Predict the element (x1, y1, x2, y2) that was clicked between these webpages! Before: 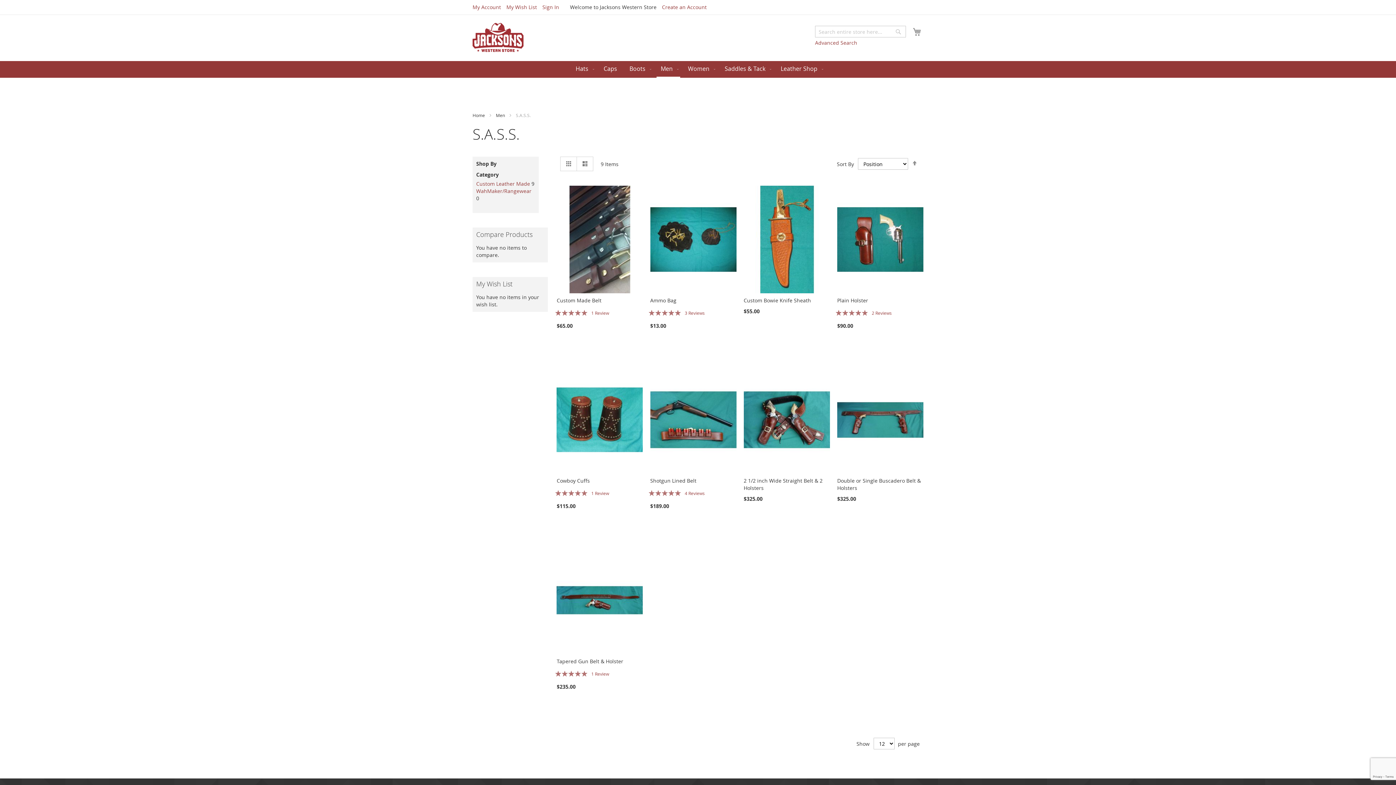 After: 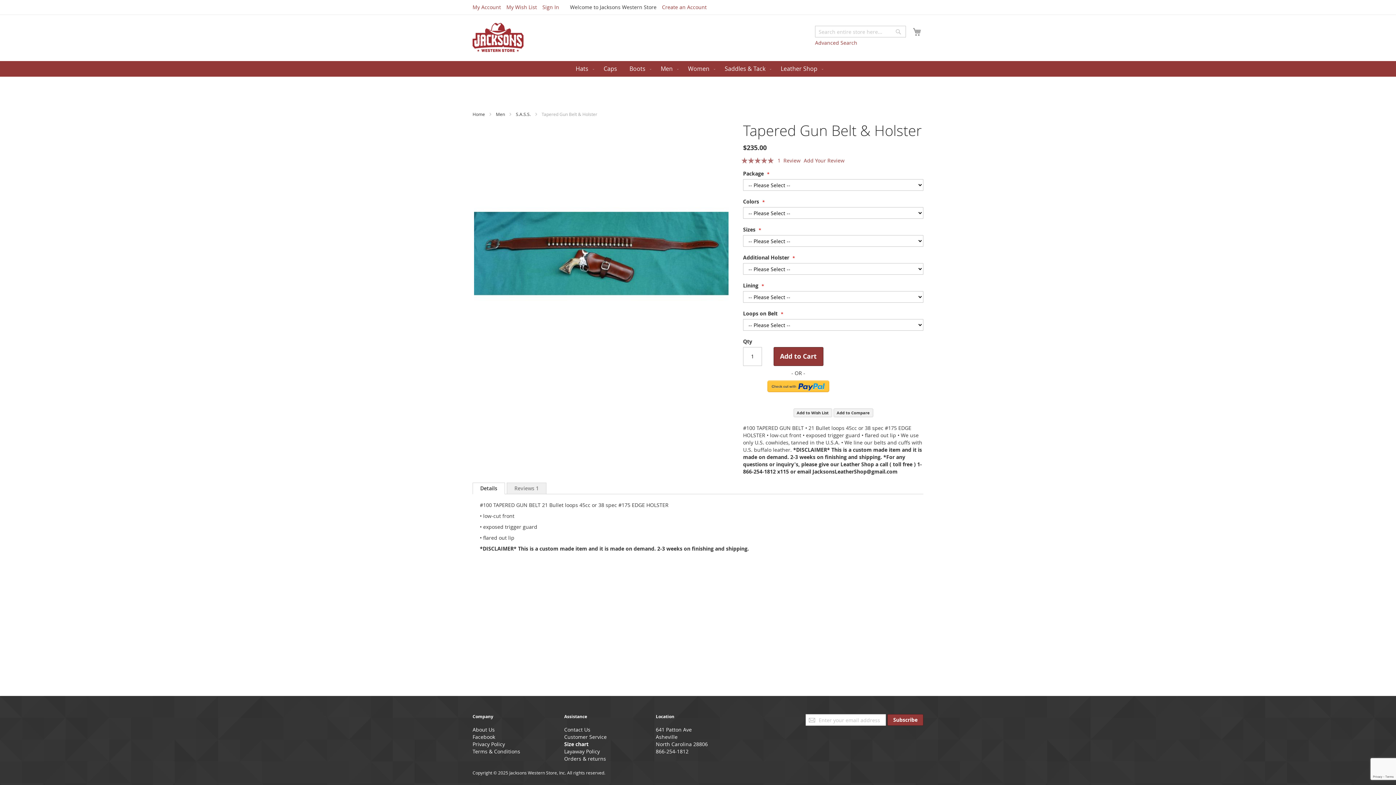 Action: bbox: (556, 648, 643, 655)